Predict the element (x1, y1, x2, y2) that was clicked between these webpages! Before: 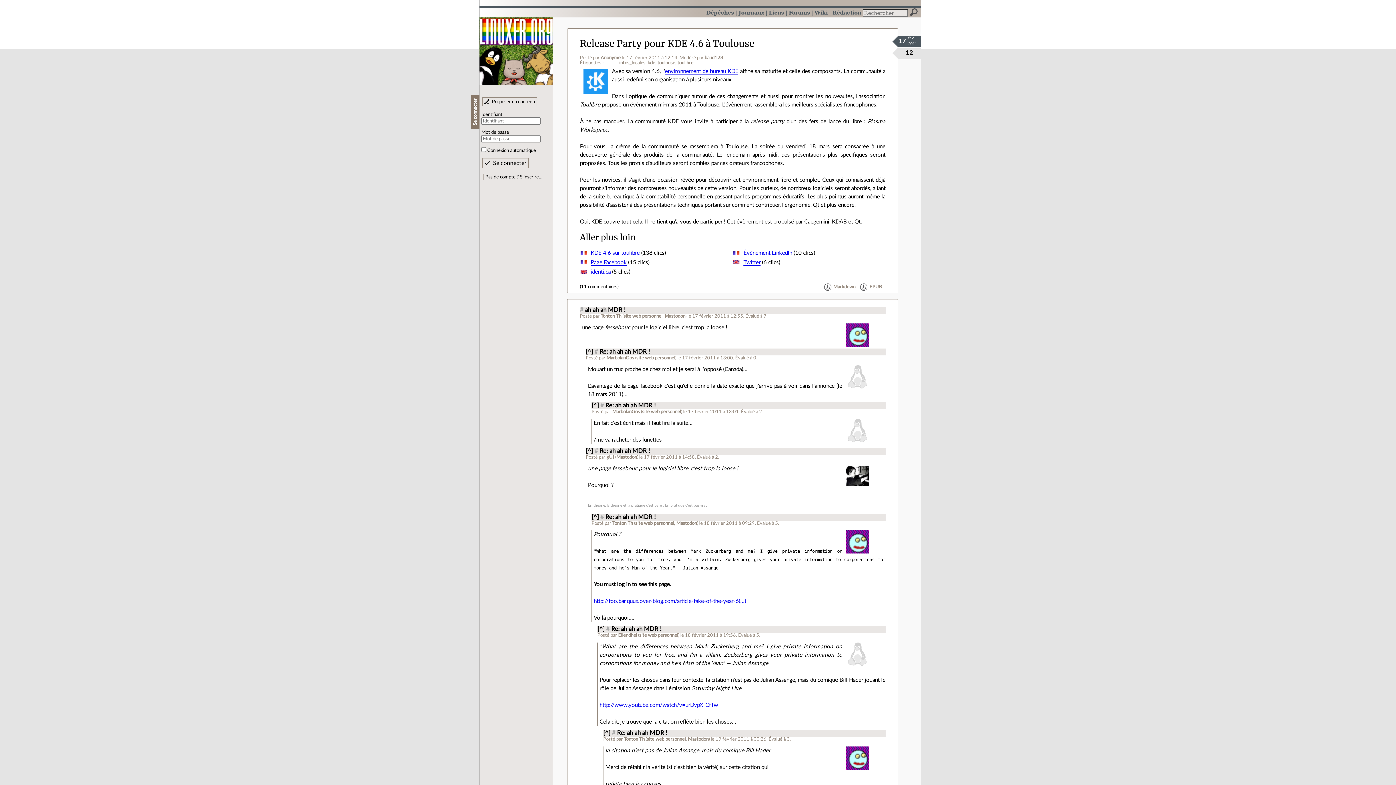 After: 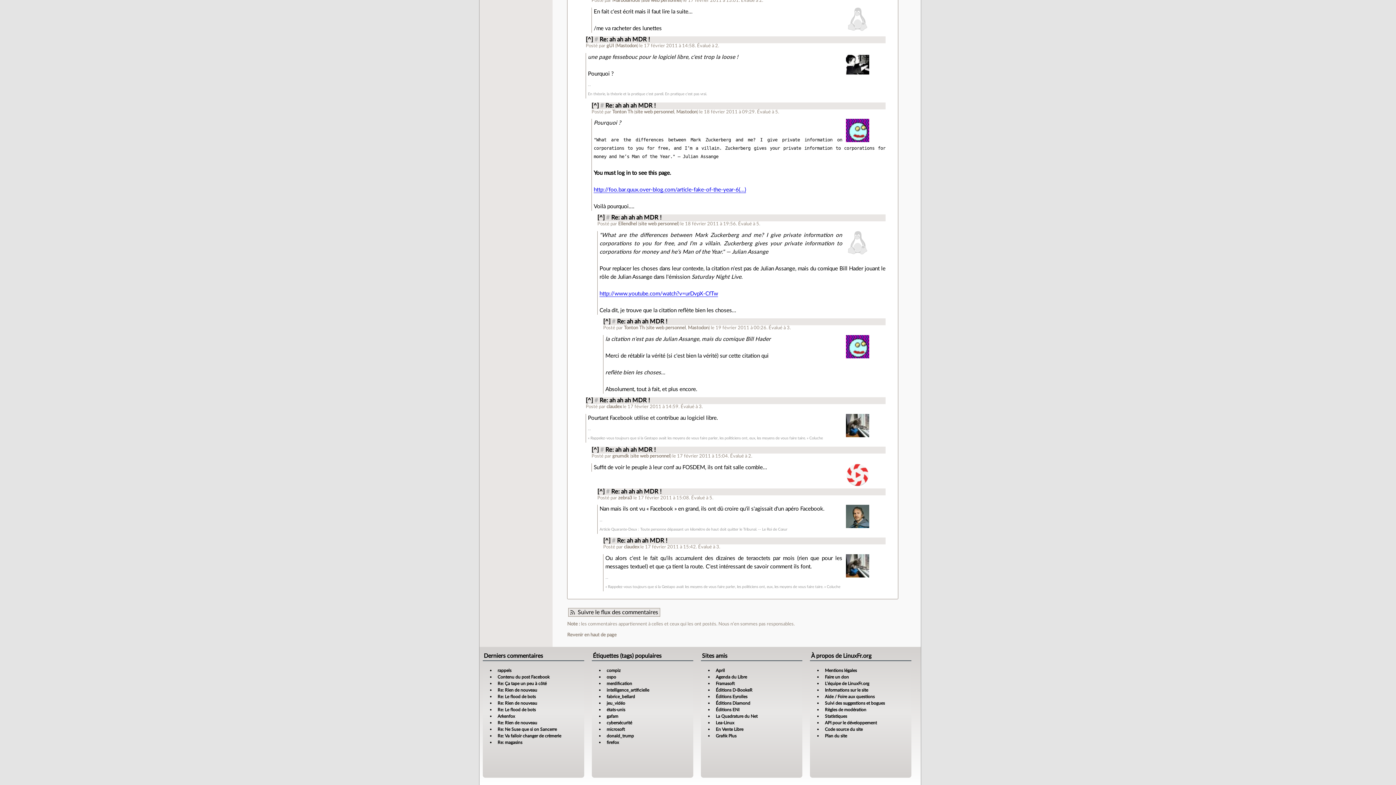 Action: label: # bbox: (606, 626, 609, 632)